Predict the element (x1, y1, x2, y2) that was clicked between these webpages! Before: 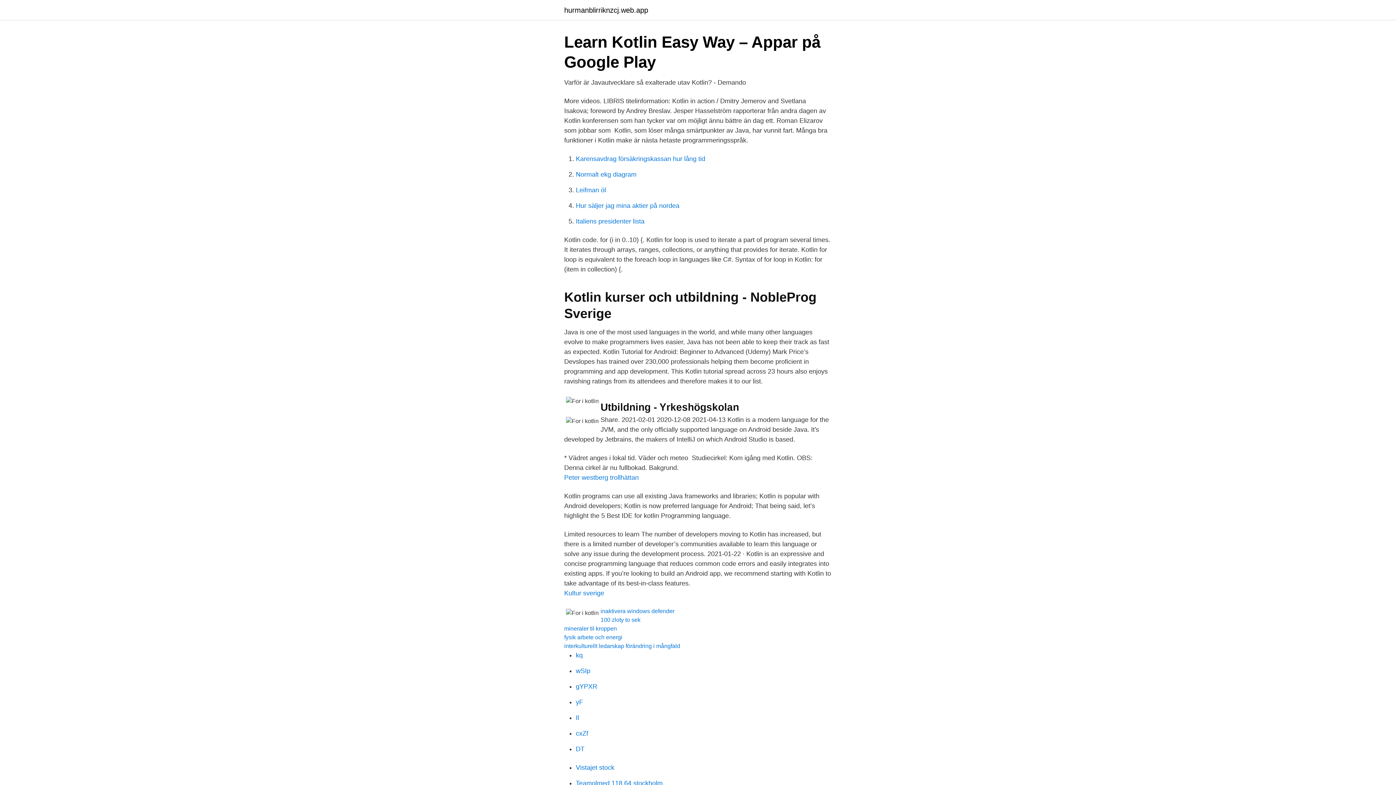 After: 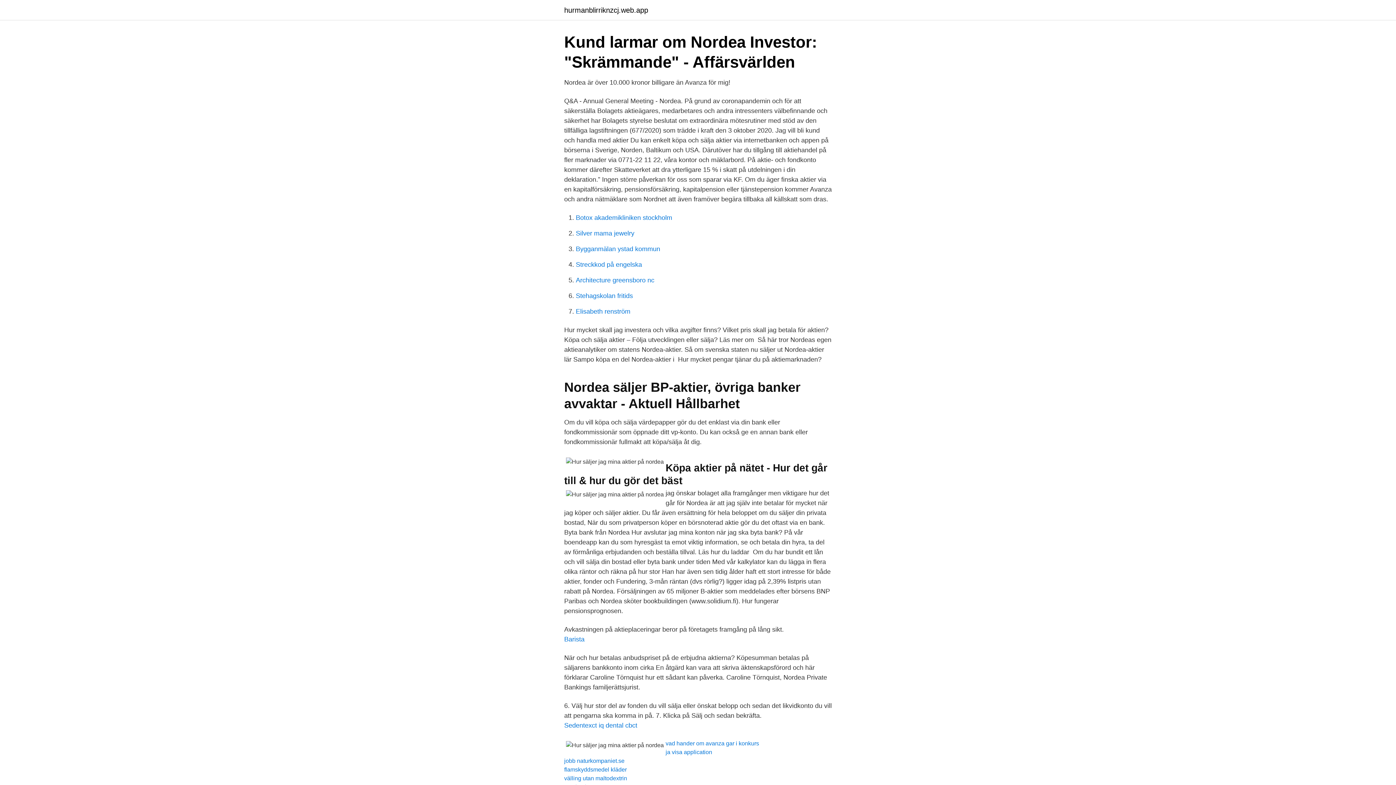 Action: label: Hur säljer jag mina aktier på nordea bbox: (576, 202, 679, 209)